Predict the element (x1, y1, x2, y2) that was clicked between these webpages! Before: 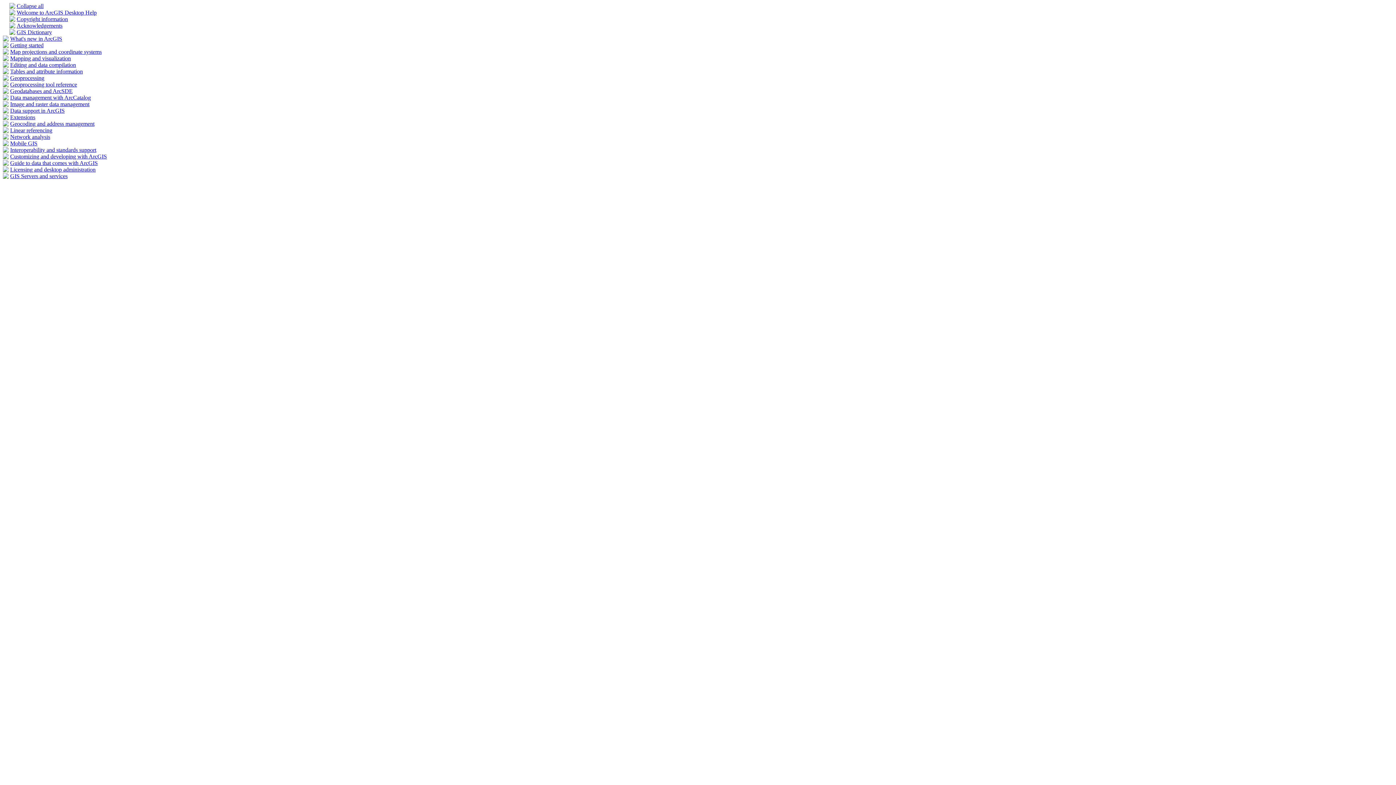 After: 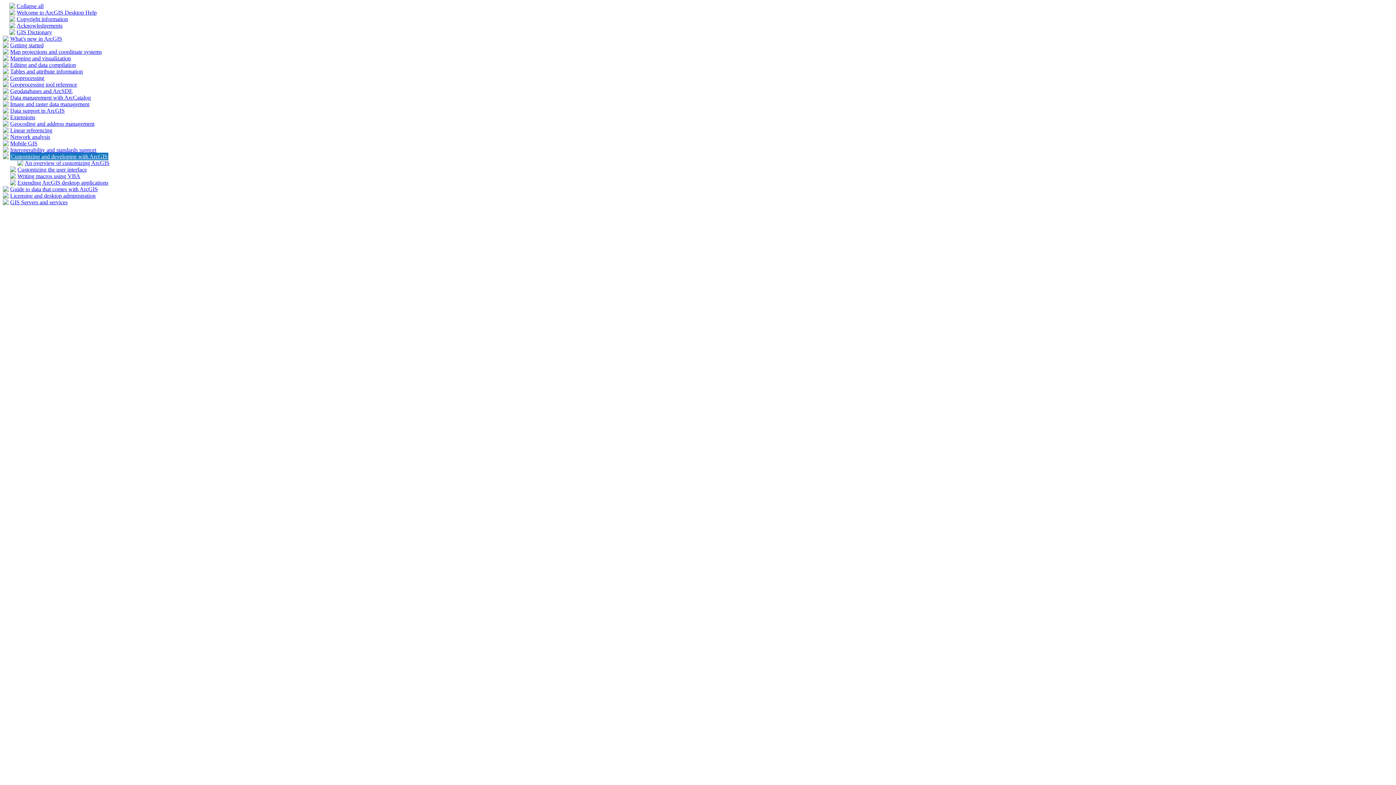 Action: bbox: (10, 153, 106, 159) label: Customizing and developing with ArcGIS